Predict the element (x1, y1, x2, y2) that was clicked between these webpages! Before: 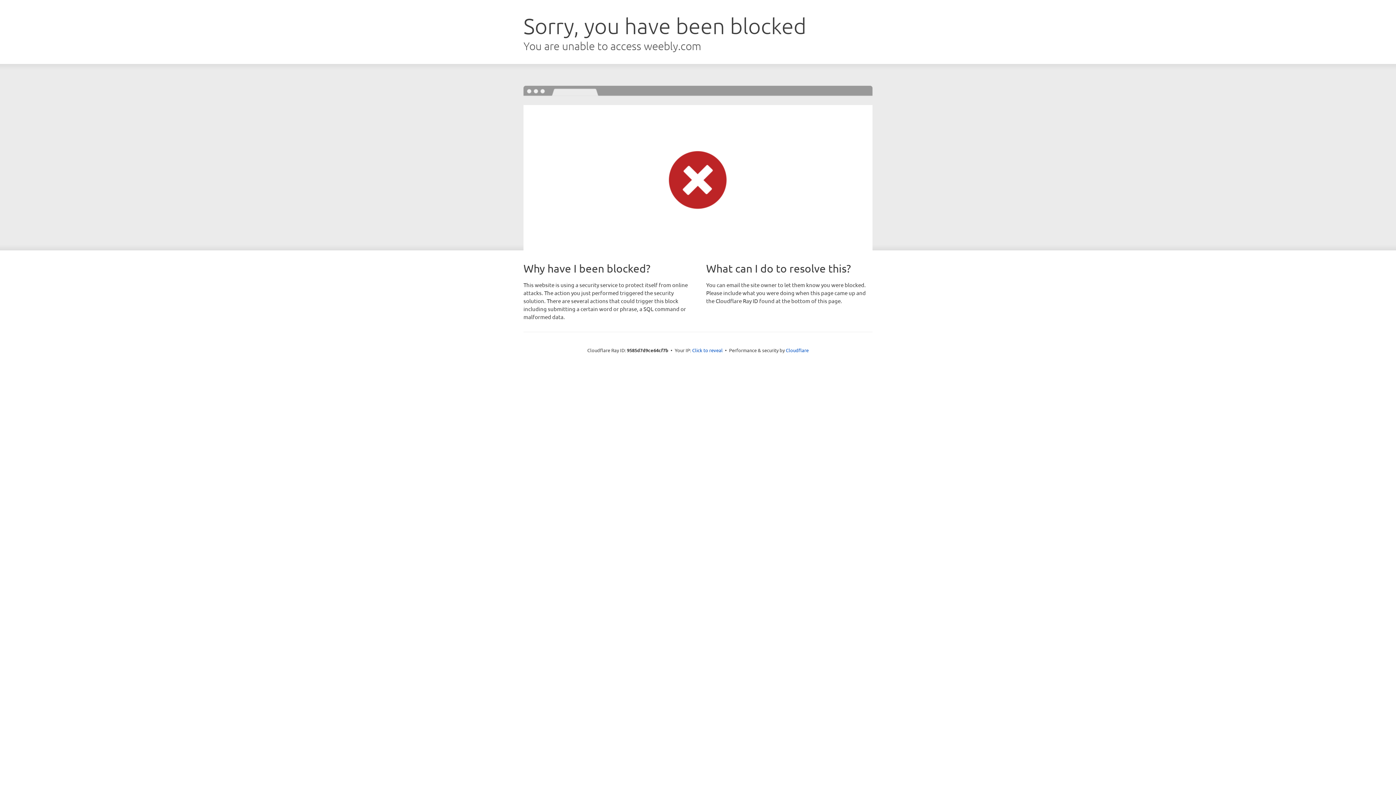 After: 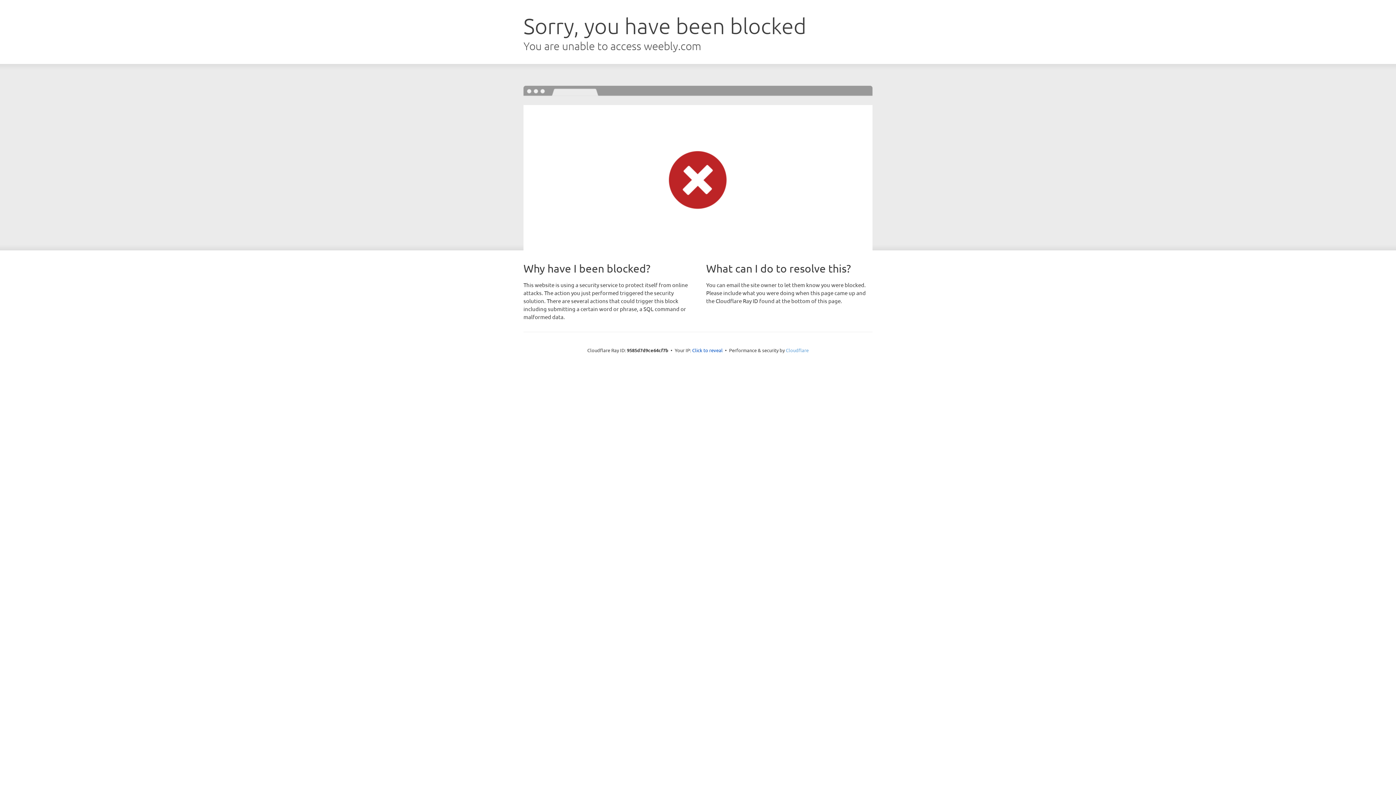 Action: label: Cloudflare bbox: (786, 347, 808, 353)